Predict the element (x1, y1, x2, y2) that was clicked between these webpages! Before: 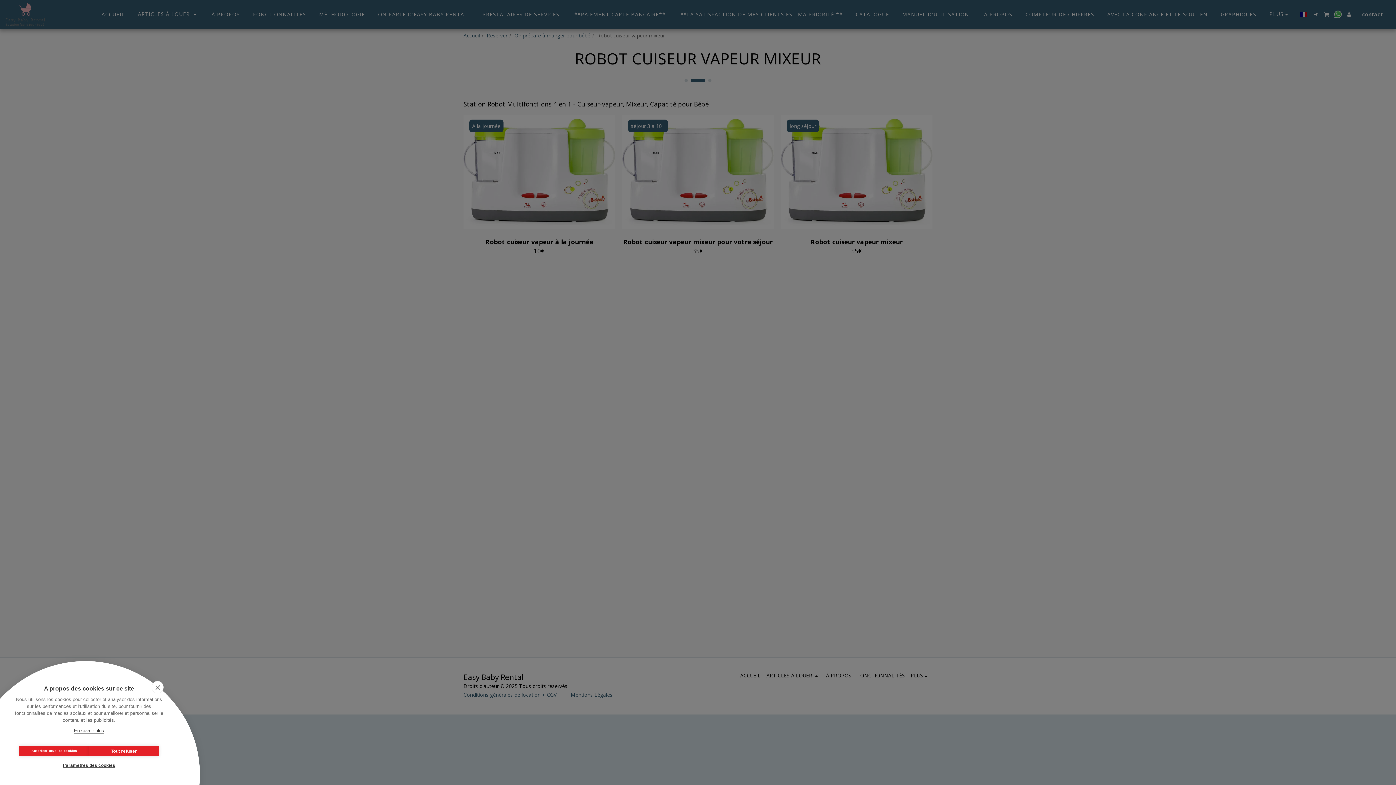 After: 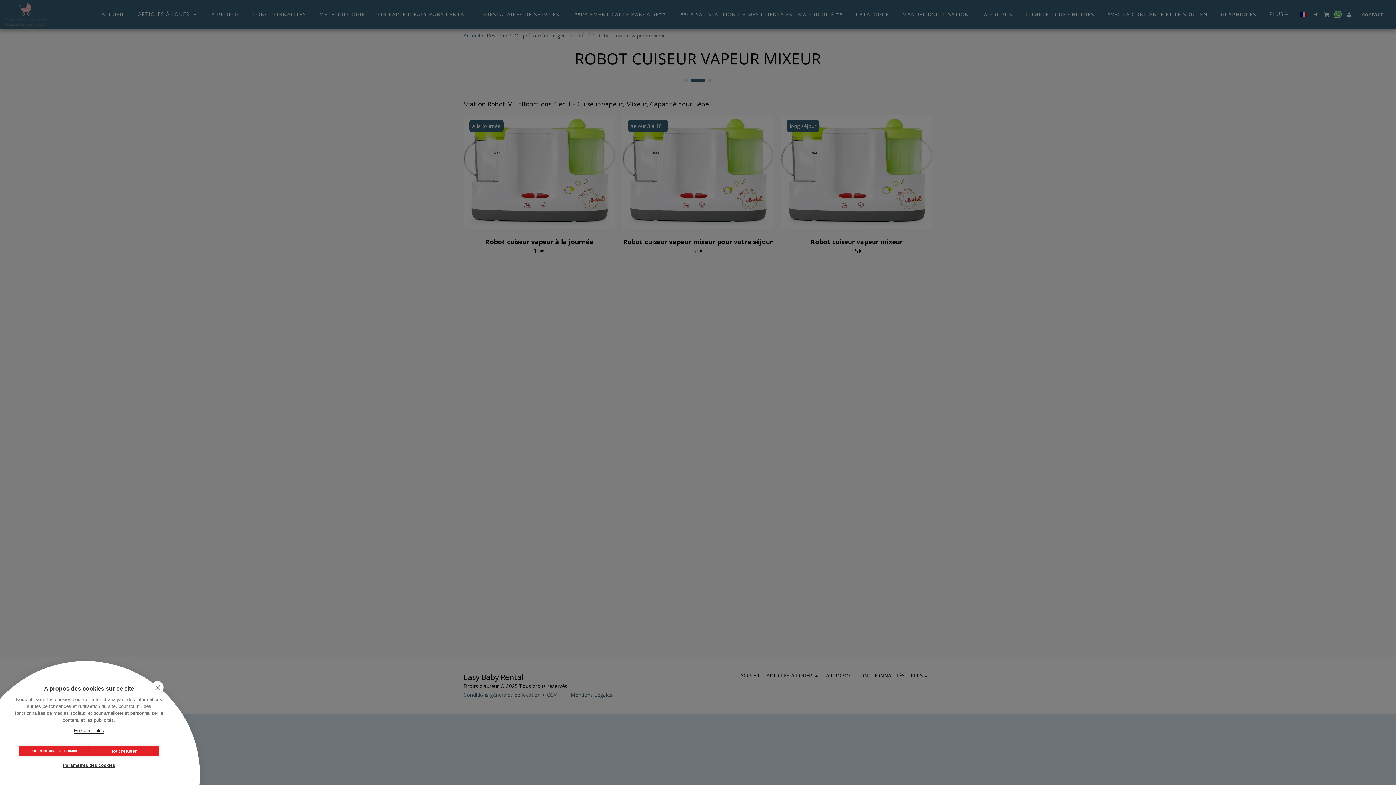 Action: label: En savoir plus bbox: (74, 728, 104, 734)